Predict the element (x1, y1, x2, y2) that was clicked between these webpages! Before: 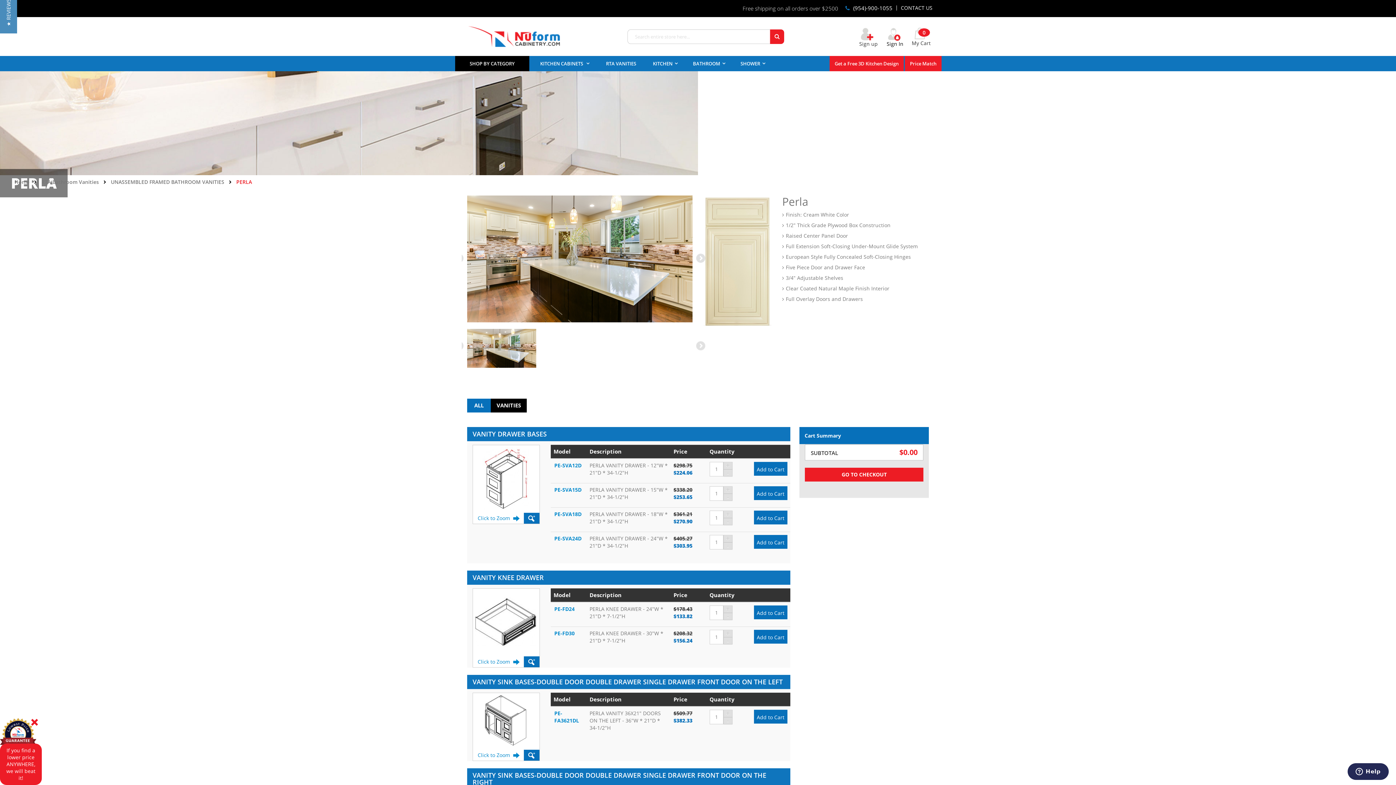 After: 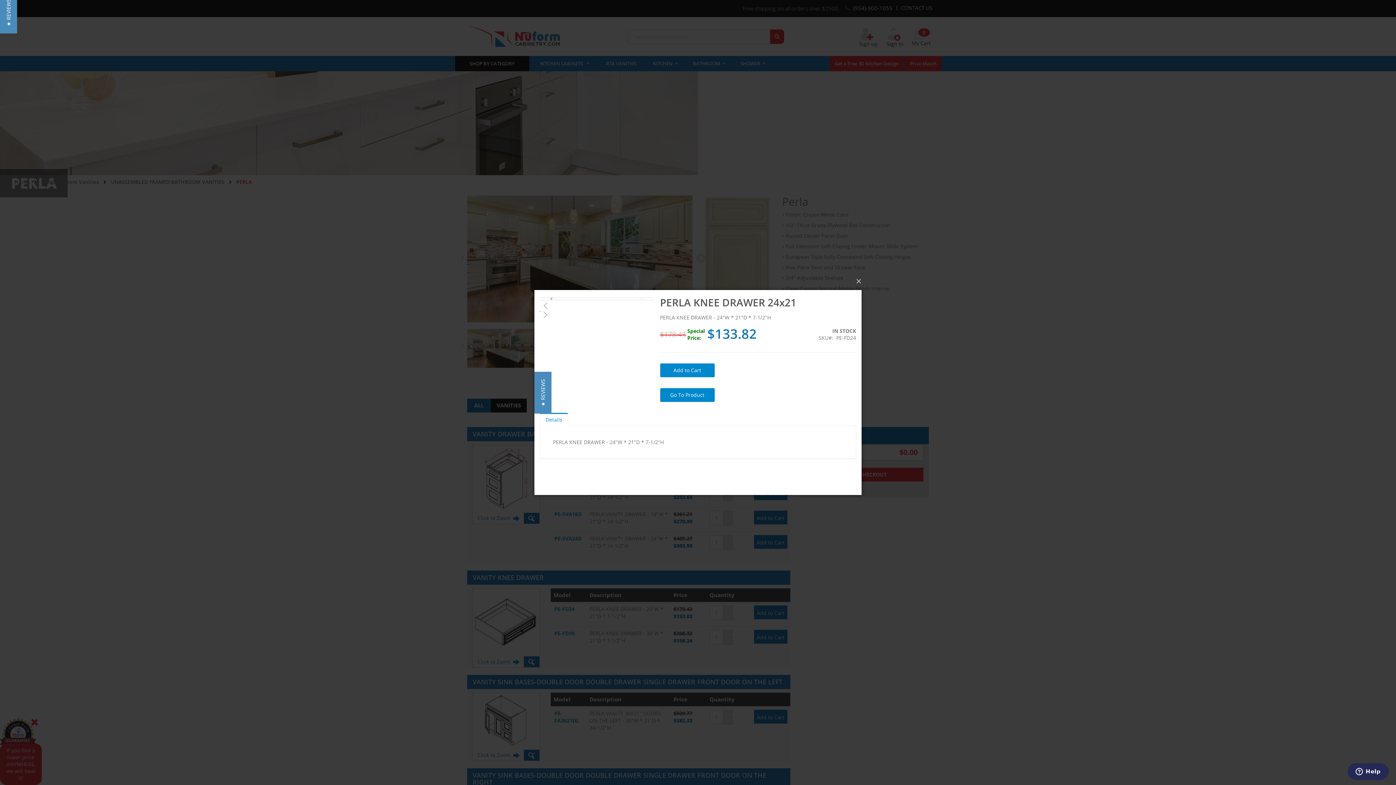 Action: label: PE-FD24 bbox: (554, 605, 574, 612)